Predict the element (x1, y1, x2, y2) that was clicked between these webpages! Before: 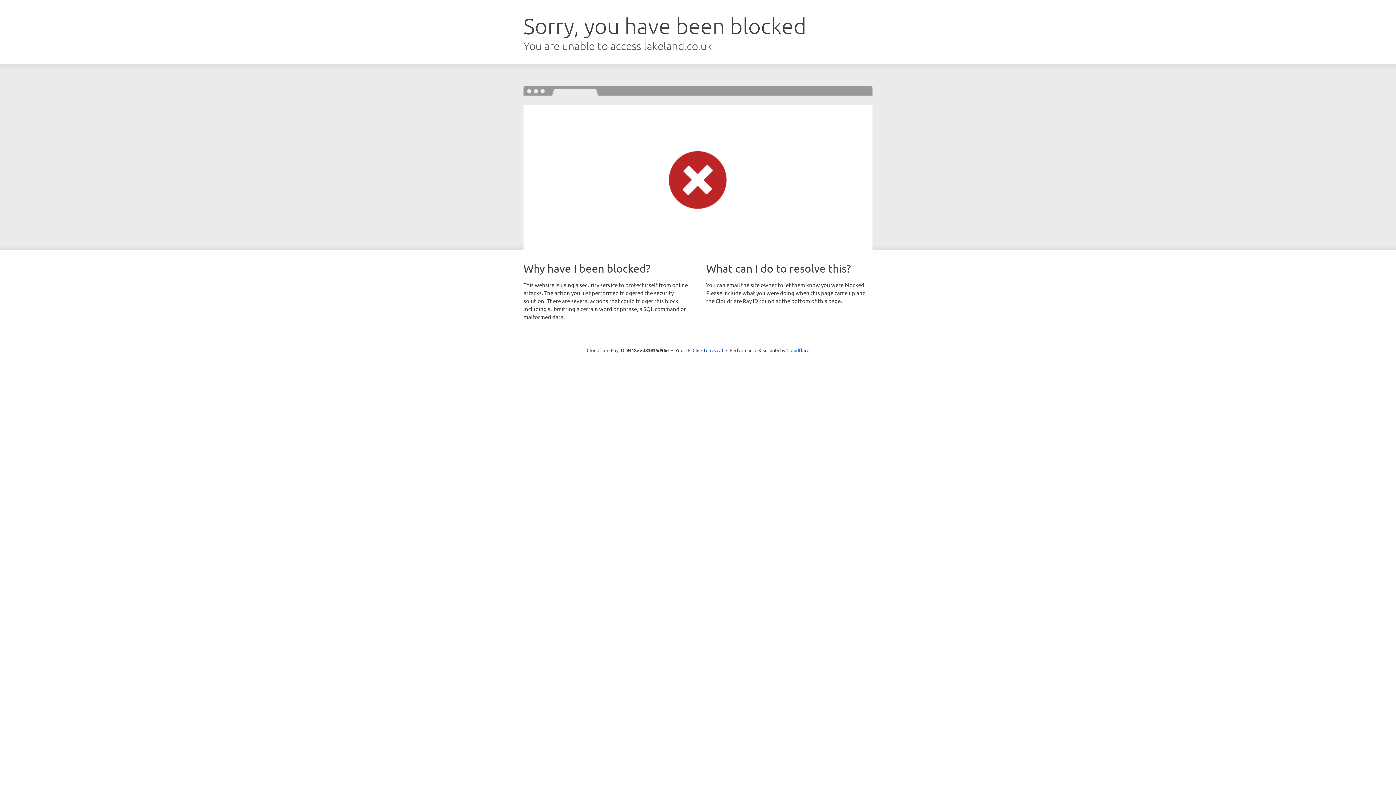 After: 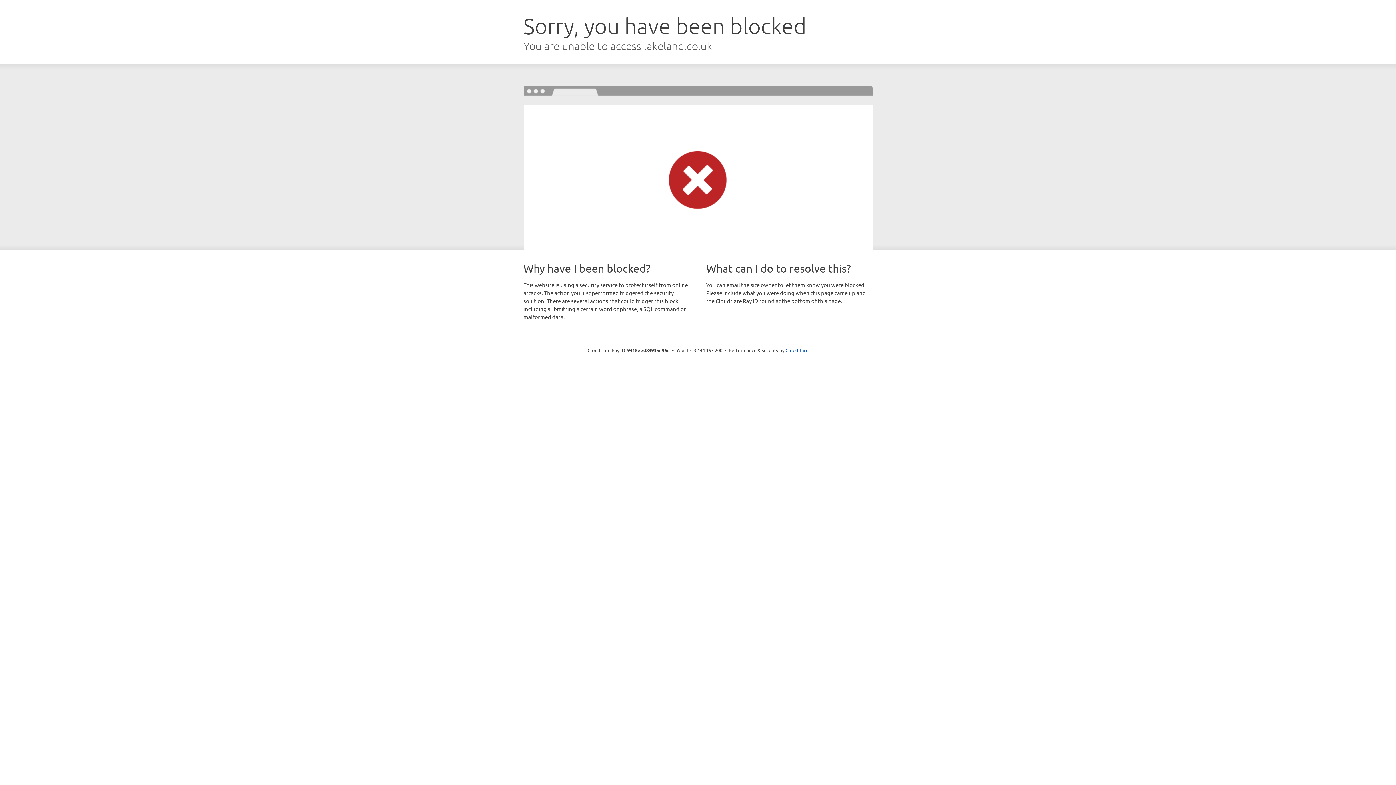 Action: bbox: (692, 346, 723, 353) label: Click to reveal